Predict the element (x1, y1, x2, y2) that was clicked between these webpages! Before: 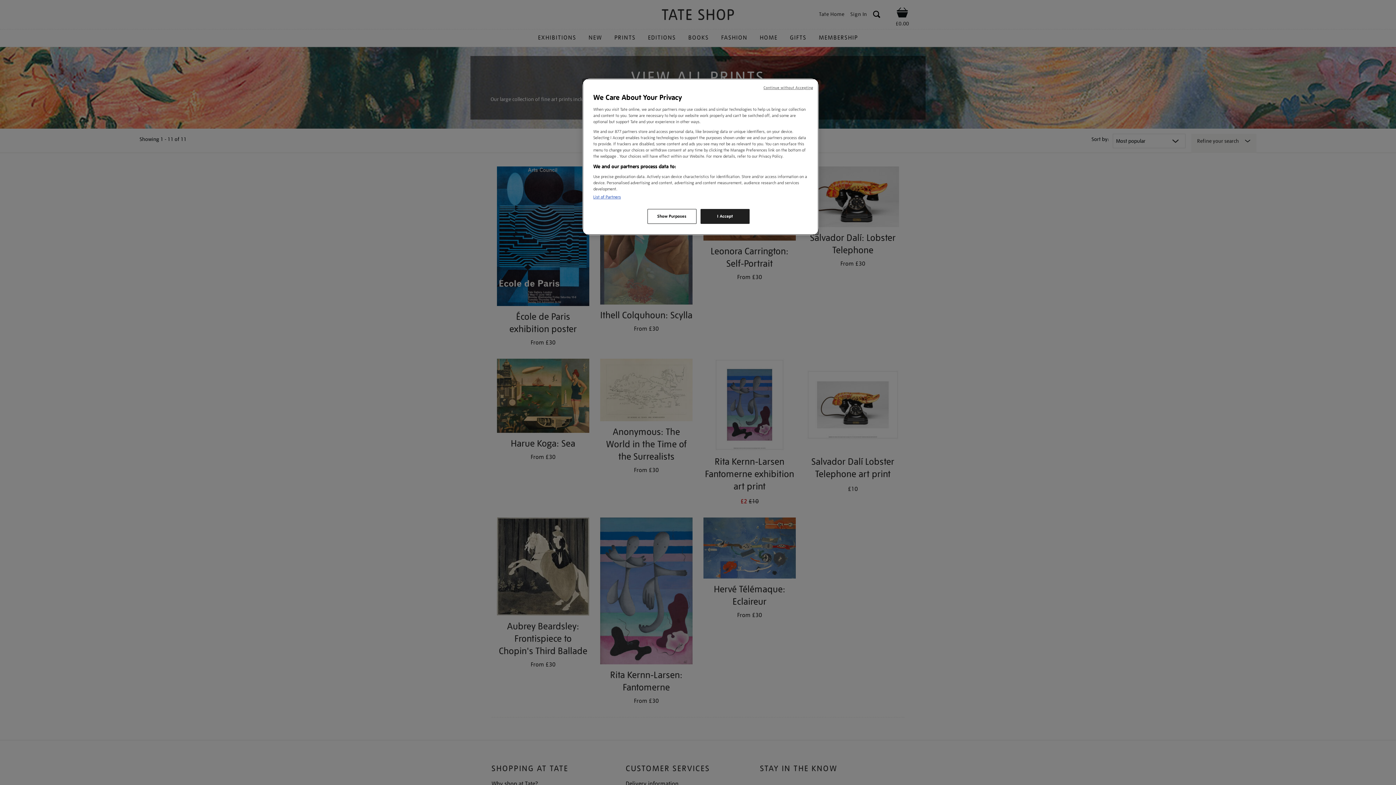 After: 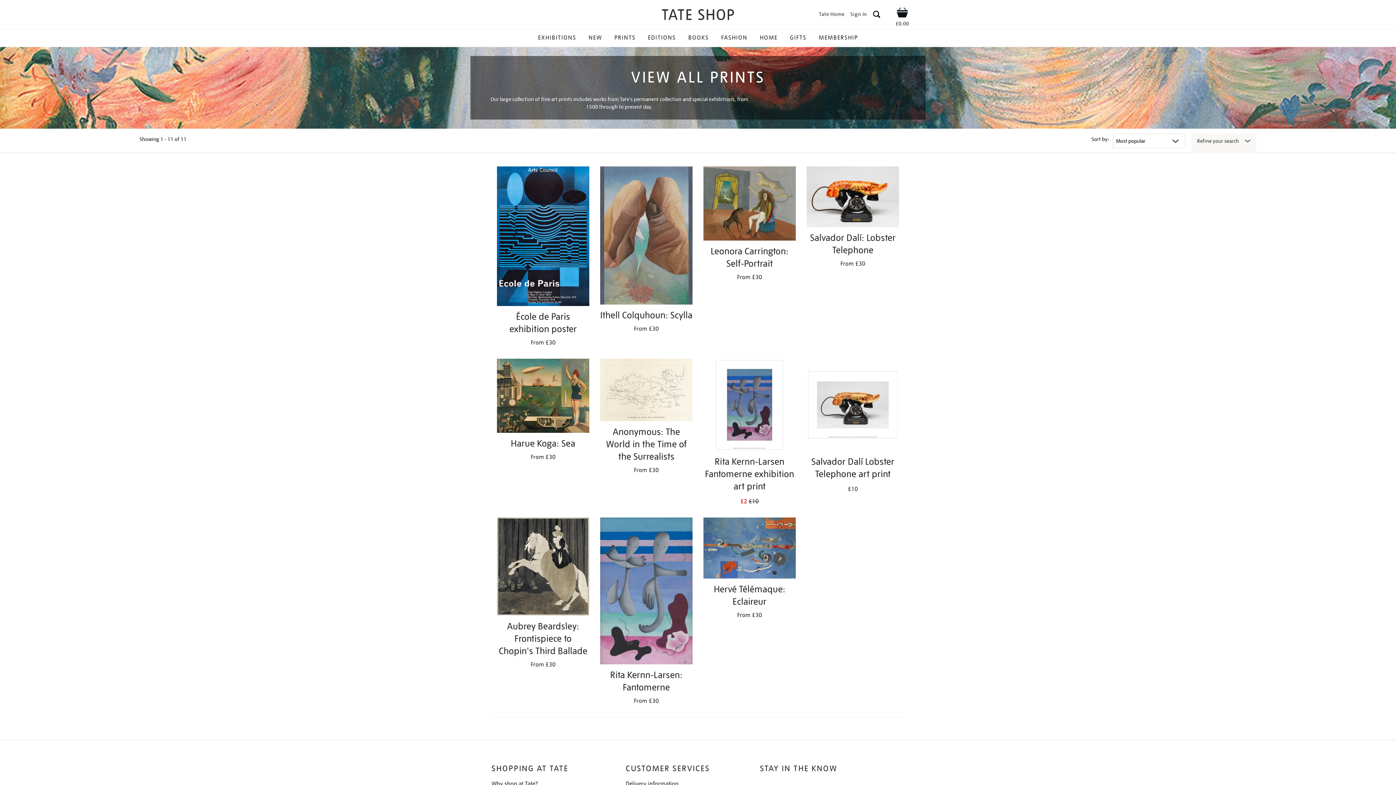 Action: label: I Accept bbox: (700, 209, 749, 224)